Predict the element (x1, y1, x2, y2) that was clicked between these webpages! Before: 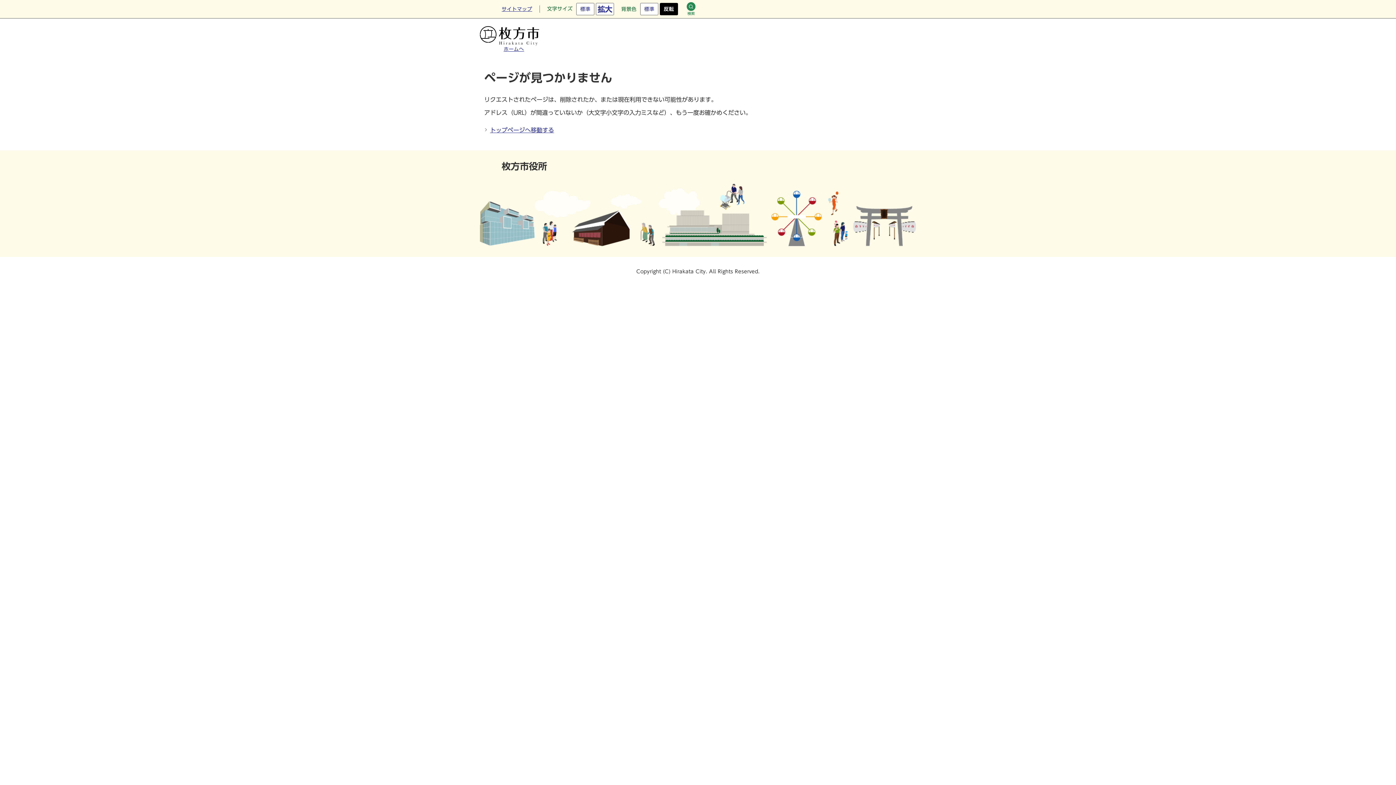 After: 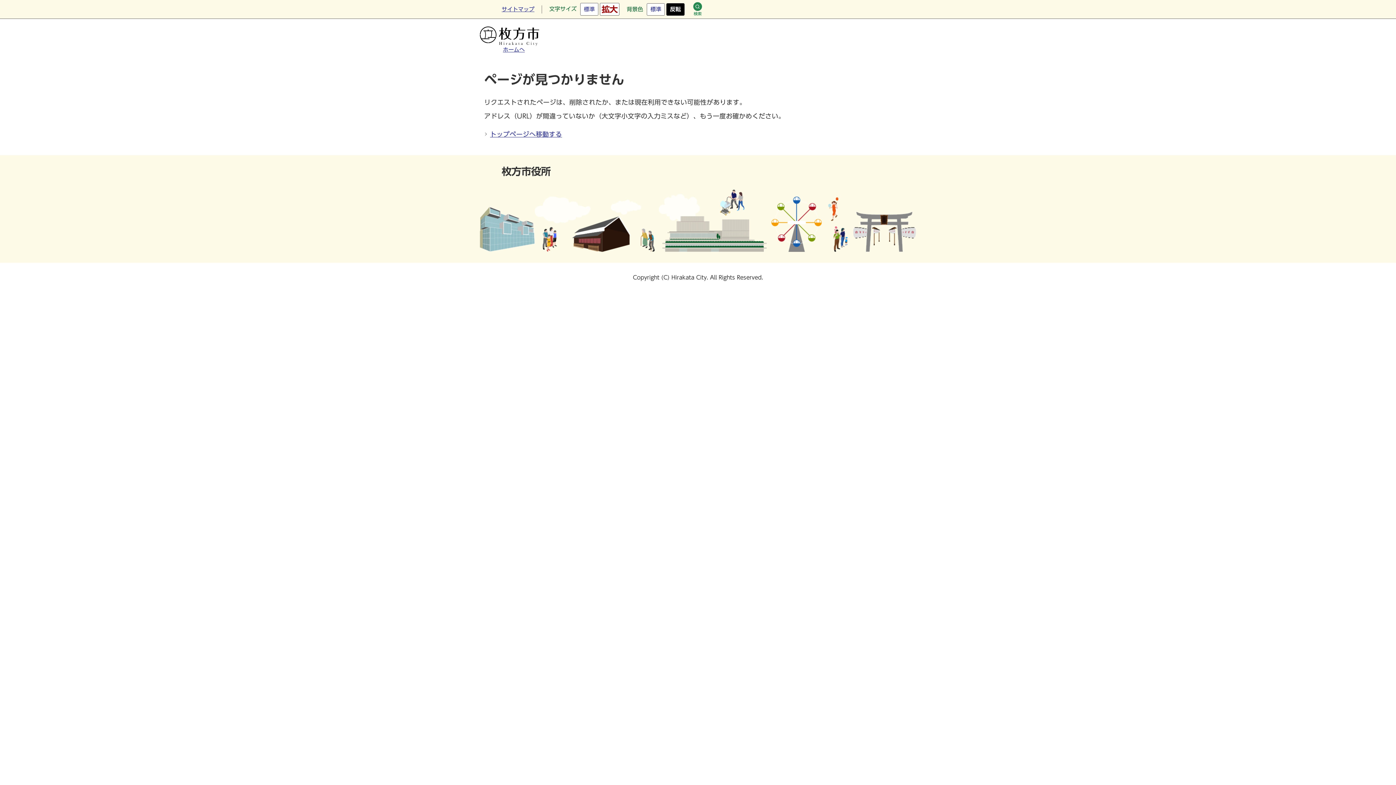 Action: label: 拡大 bbox: (596, 2, 614, 15)